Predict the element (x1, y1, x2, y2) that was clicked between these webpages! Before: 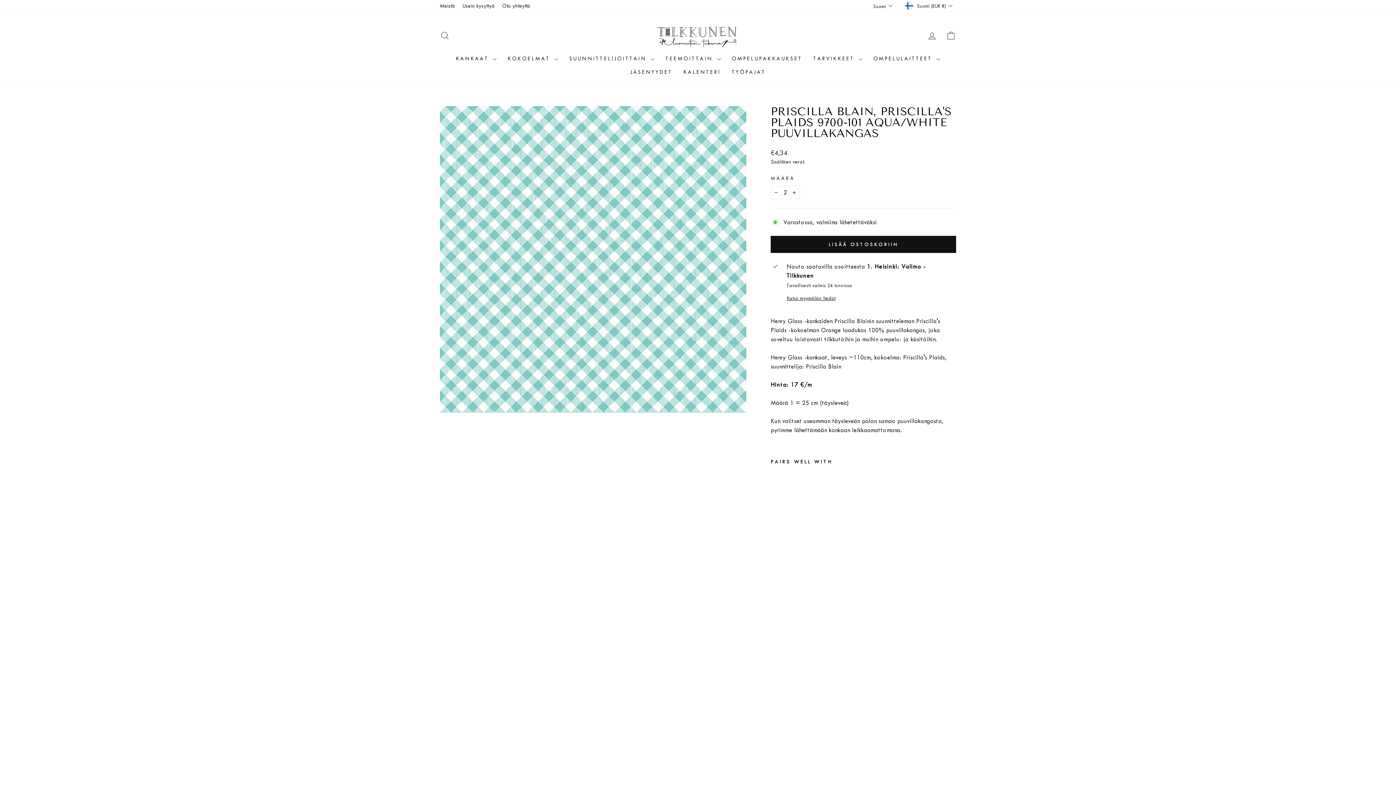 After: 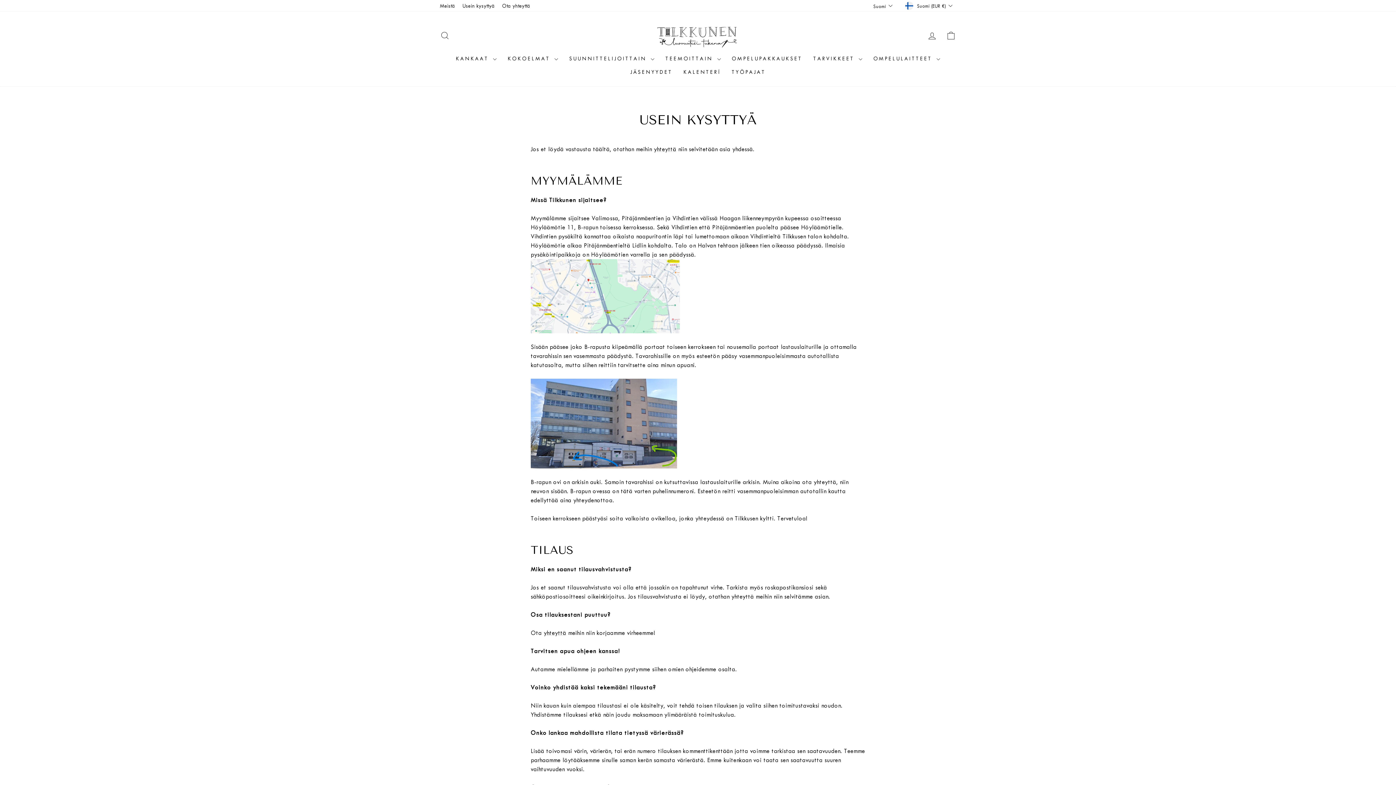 Action: bbox: (458, 0, 498, 11) label: Usein kysyttyä